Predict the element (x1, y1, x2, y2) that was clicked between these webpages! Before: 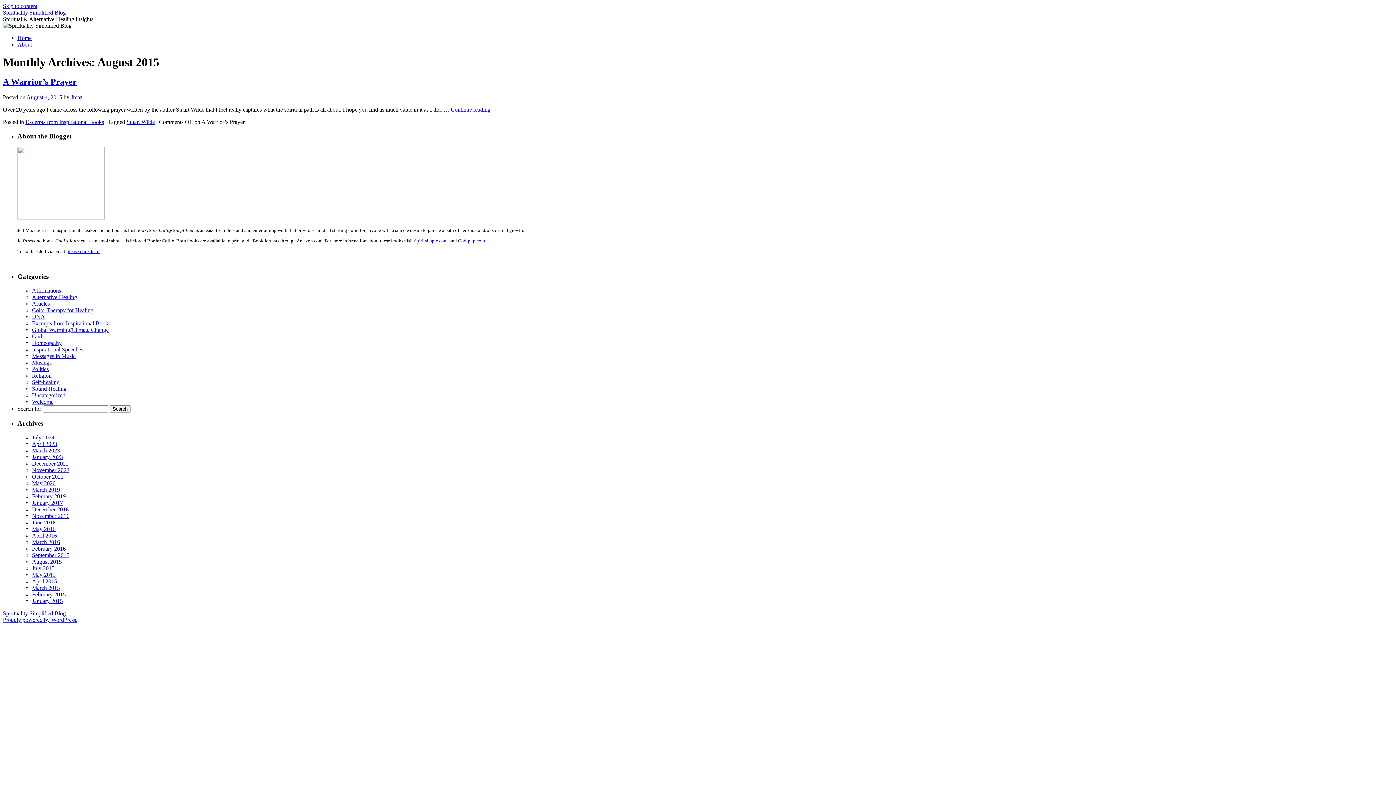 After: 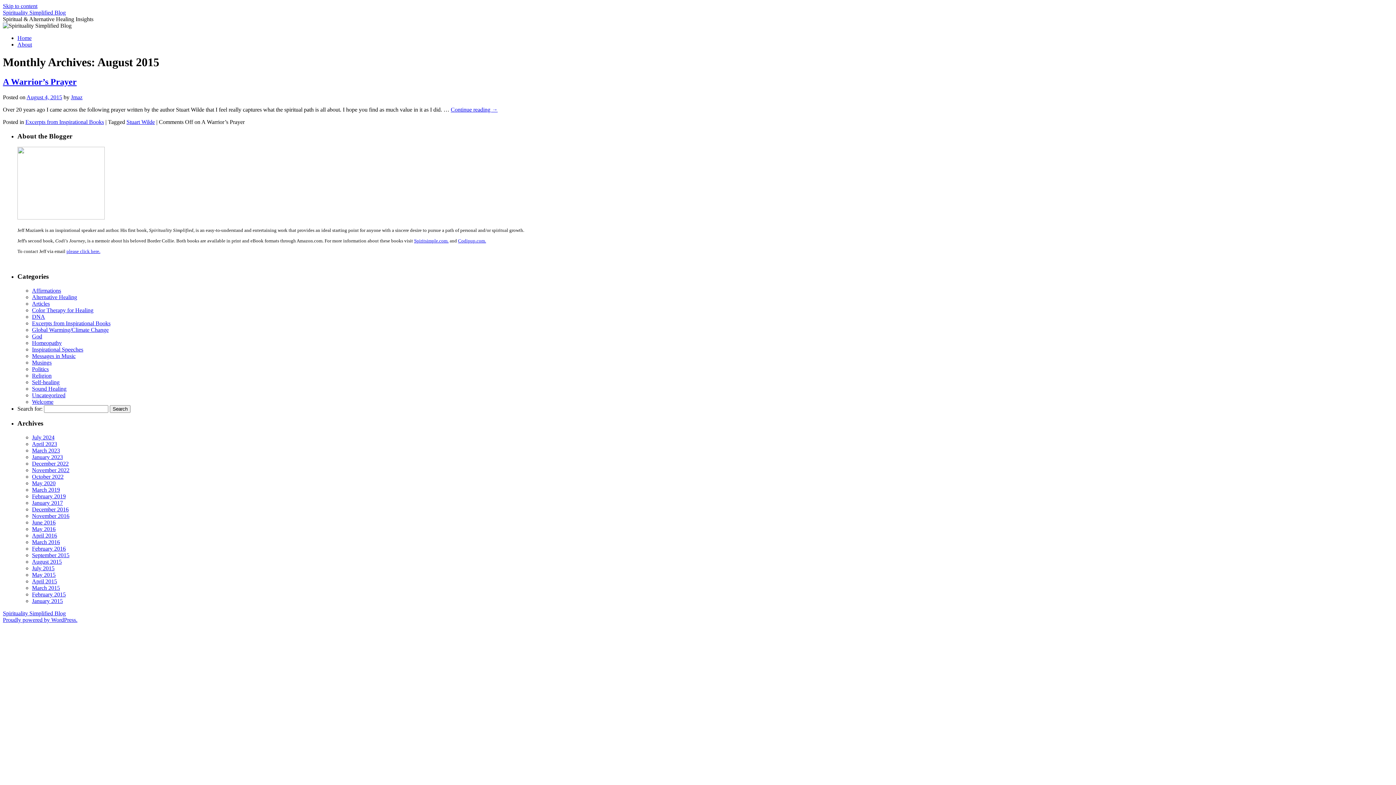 Action: label: August 2015 bbox: (32, 558, 61, 565)